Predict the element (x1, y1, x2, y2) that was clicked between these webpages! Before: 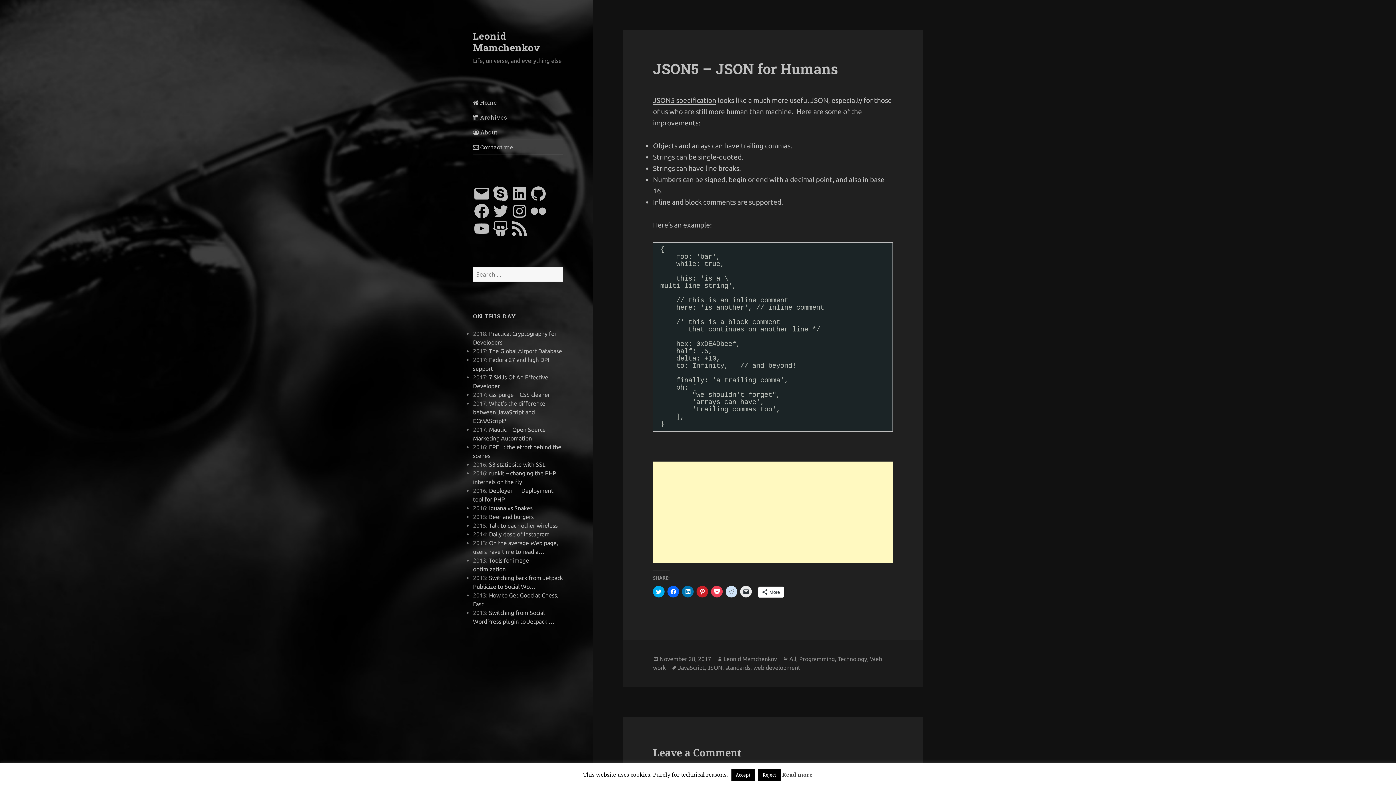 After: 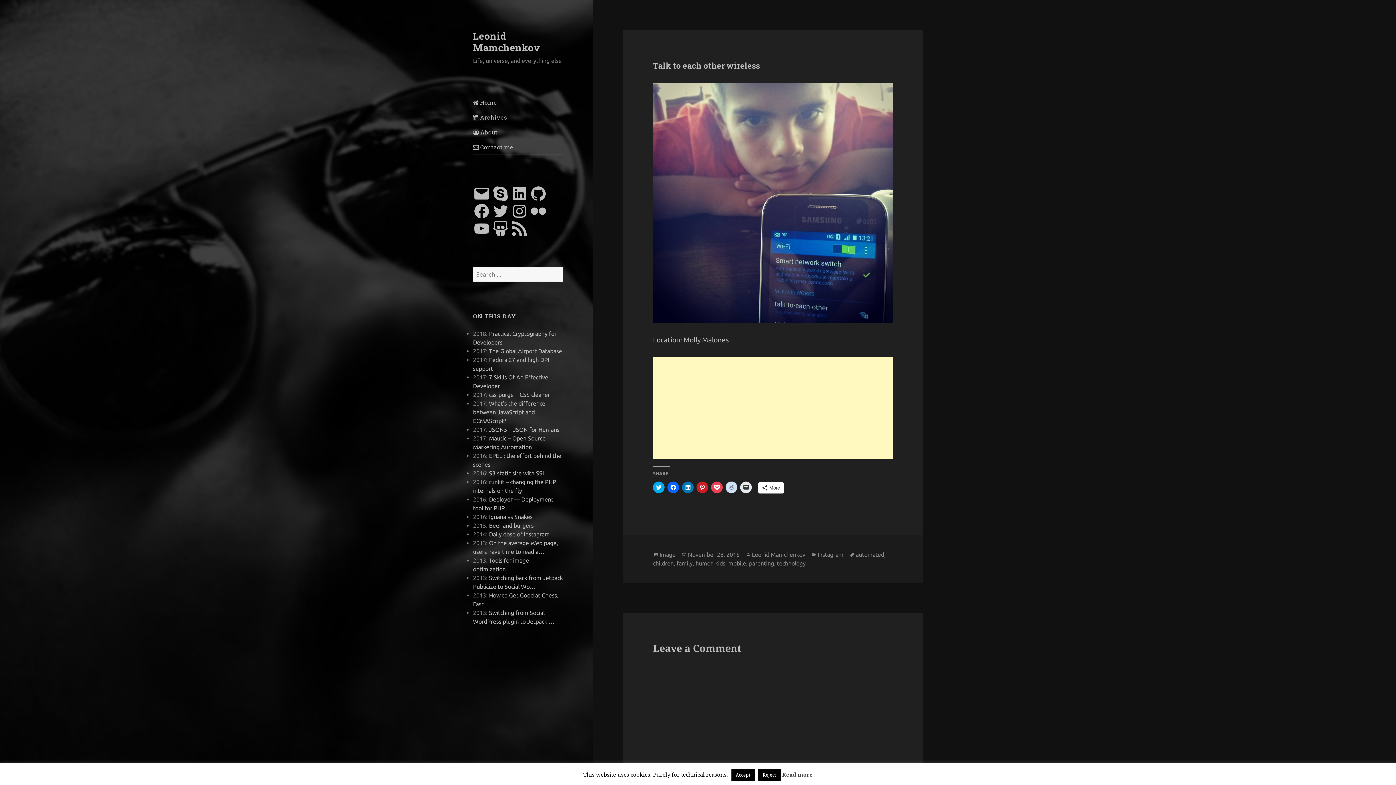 Action: bbox: (489, 522, 557, 529) label: Talk to each other wireless